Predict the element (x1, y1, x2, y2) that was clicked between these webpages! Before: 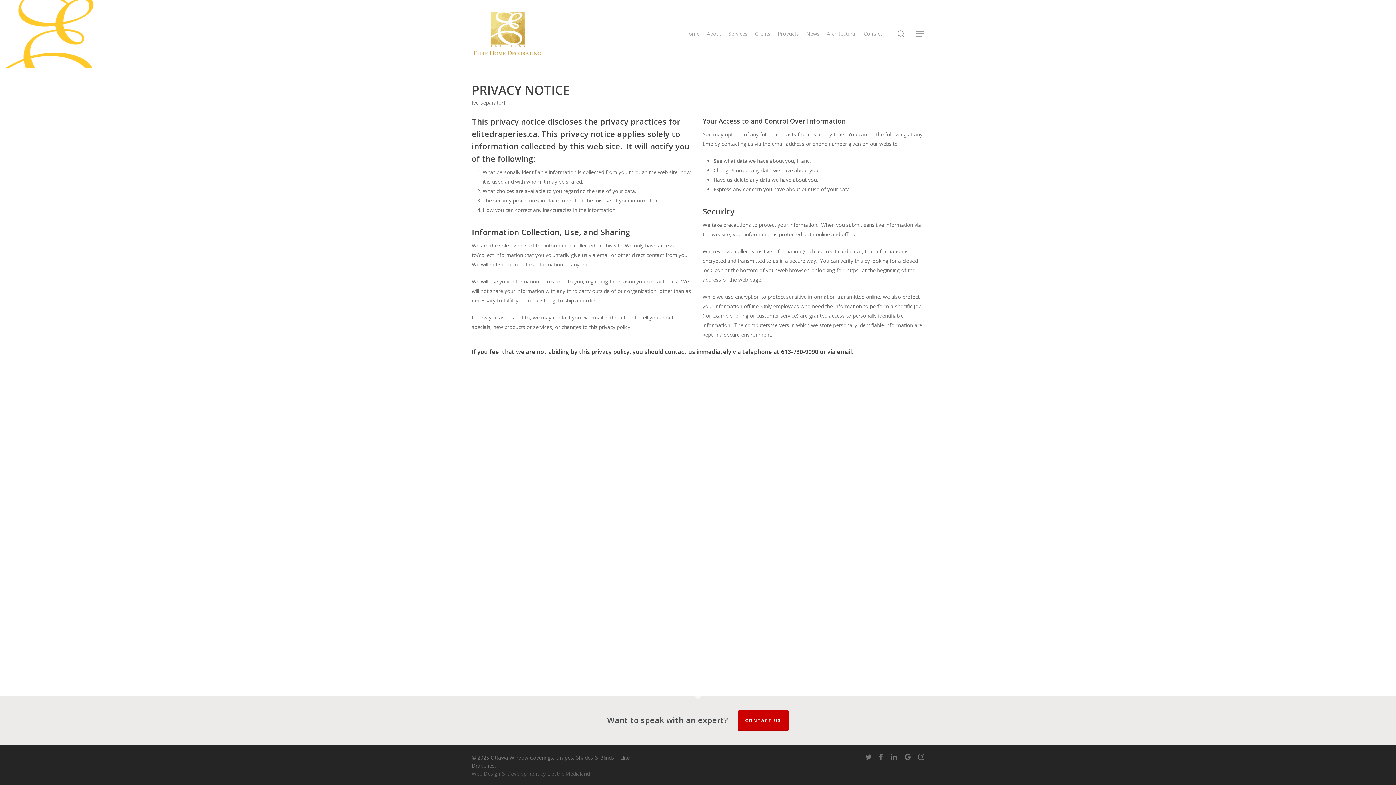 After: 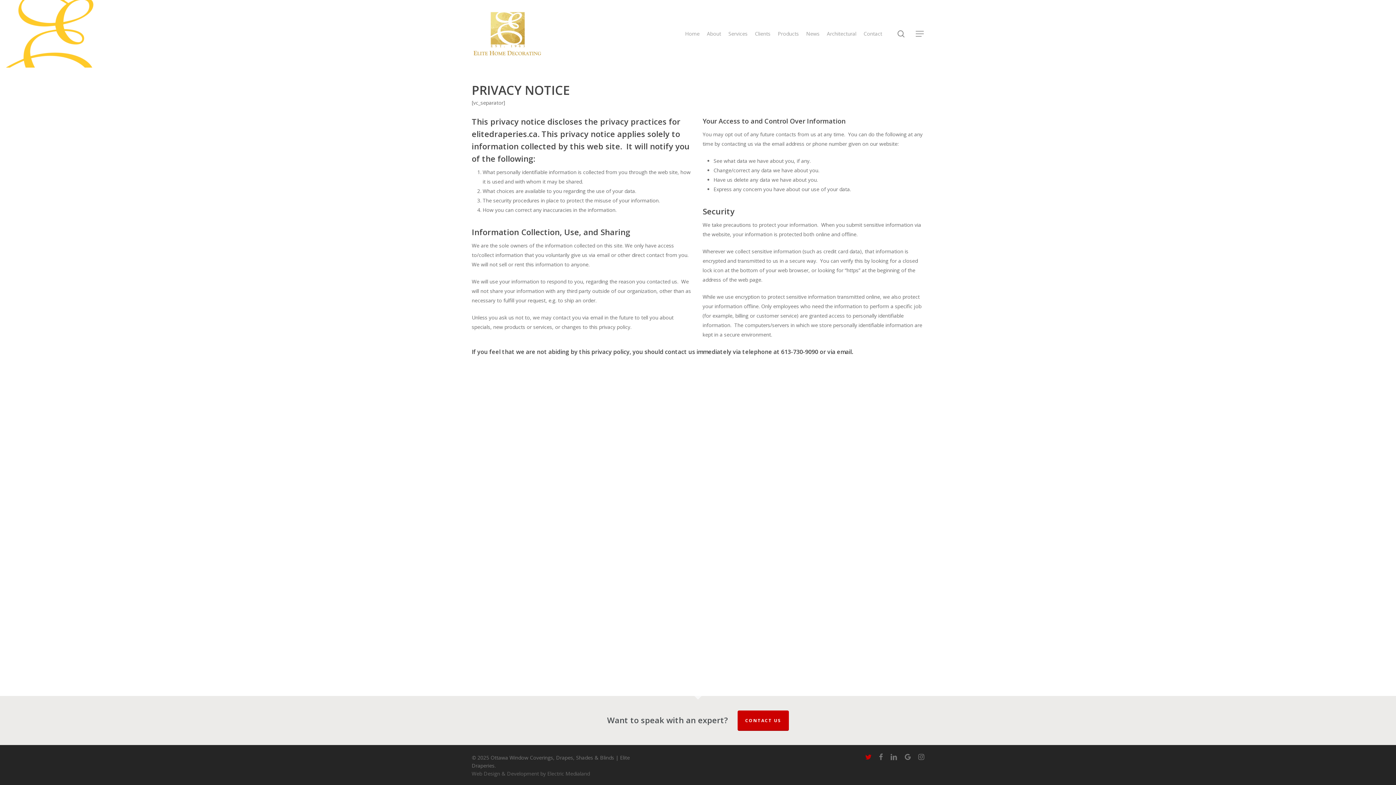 Action: label: twitter bbox: (865, 753, 871, 761)